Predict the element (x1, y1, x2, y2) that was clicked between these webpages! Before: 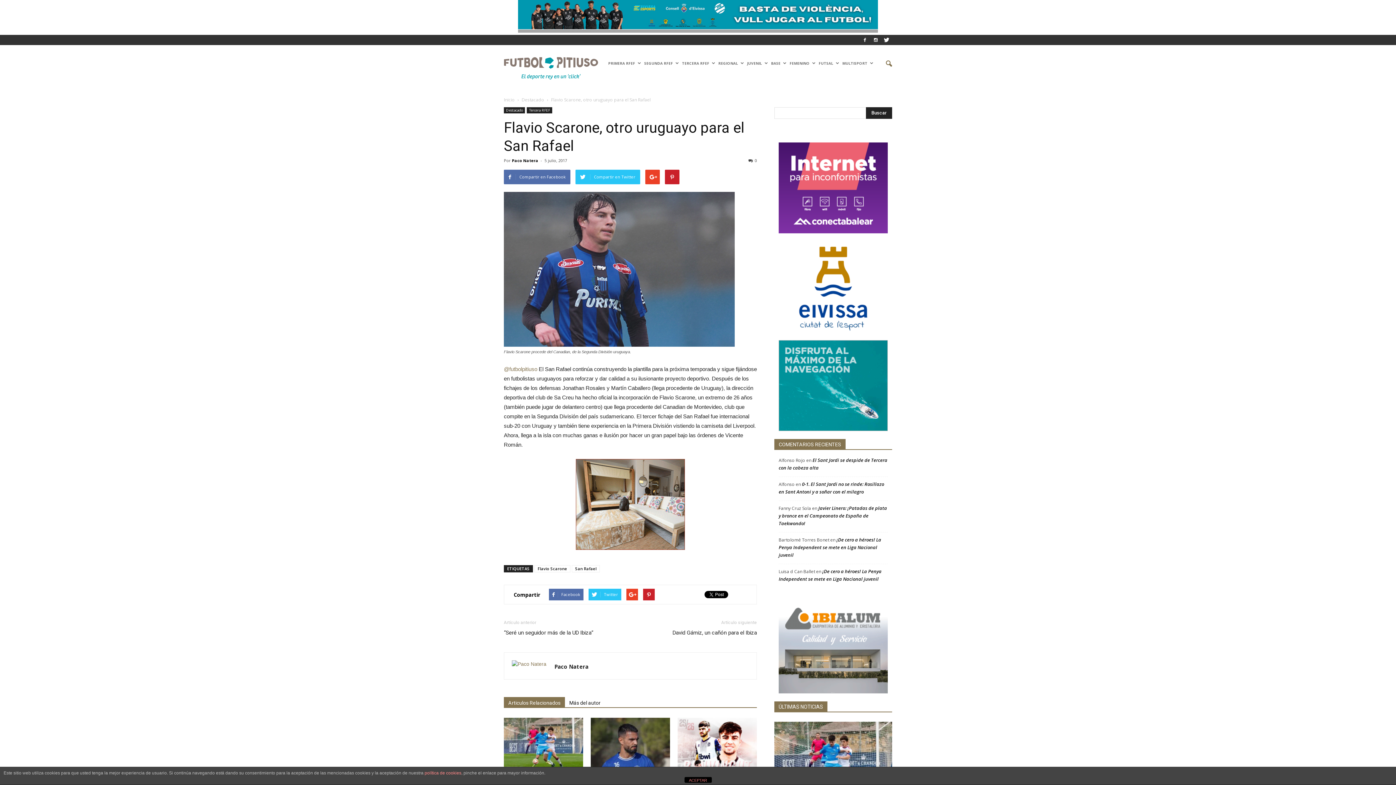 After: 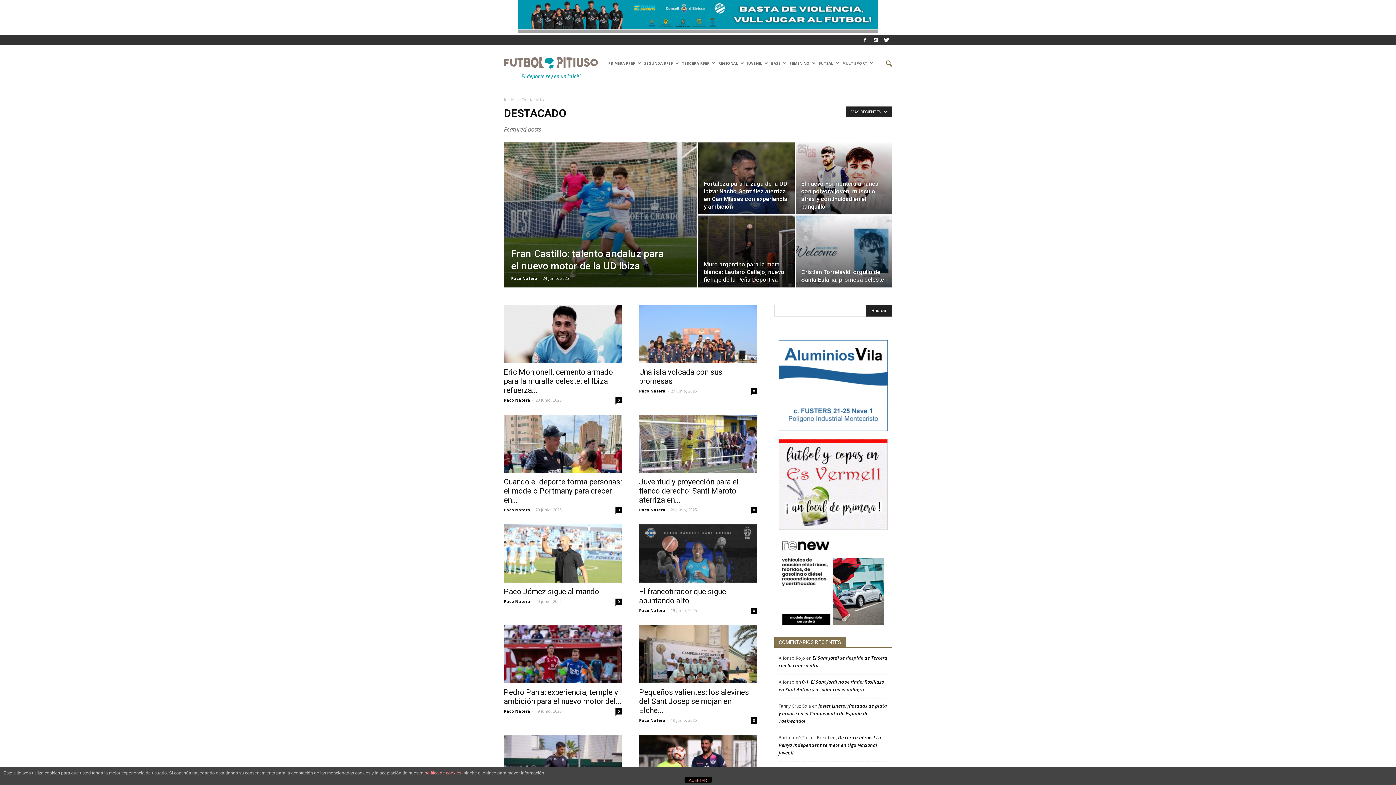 Action: label: Destacado bbox: (504, 107, 525, 113)